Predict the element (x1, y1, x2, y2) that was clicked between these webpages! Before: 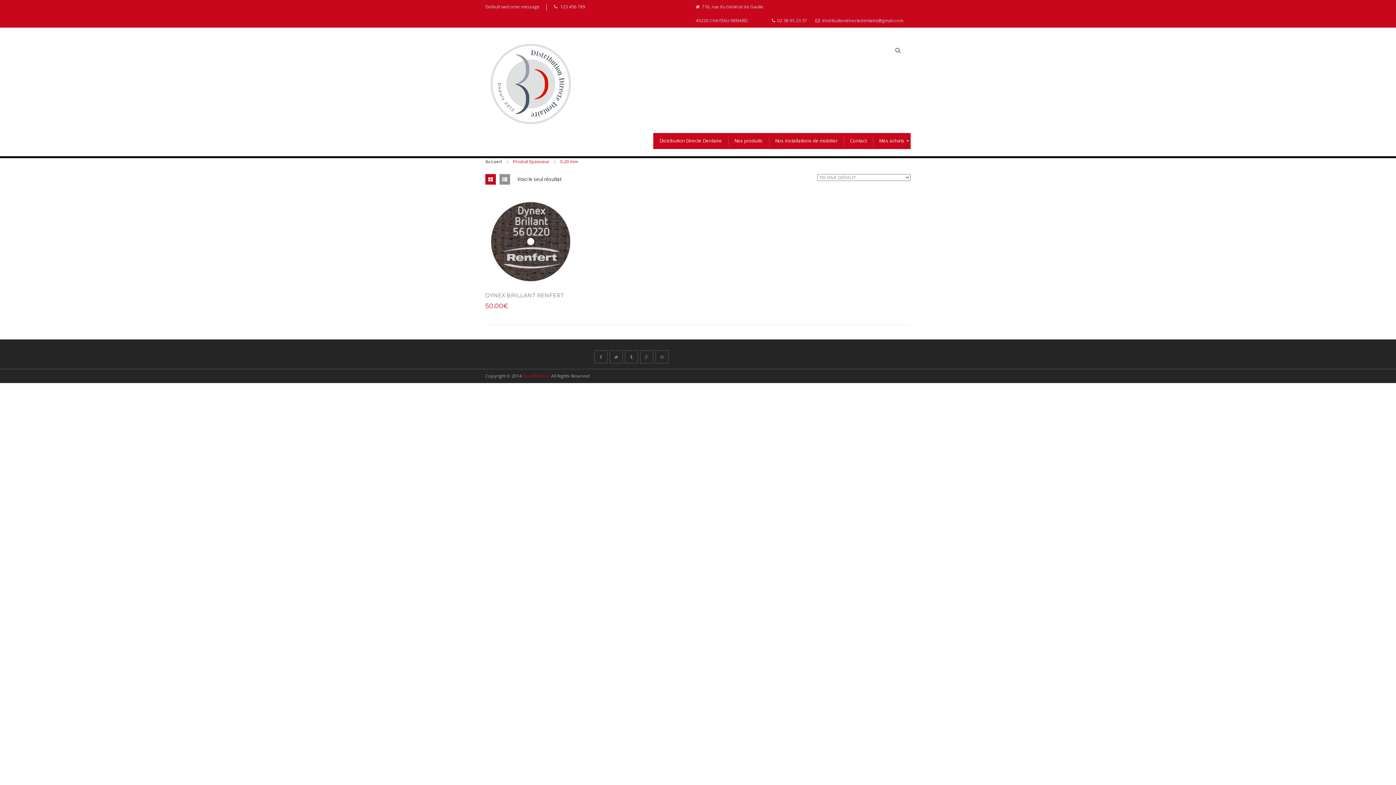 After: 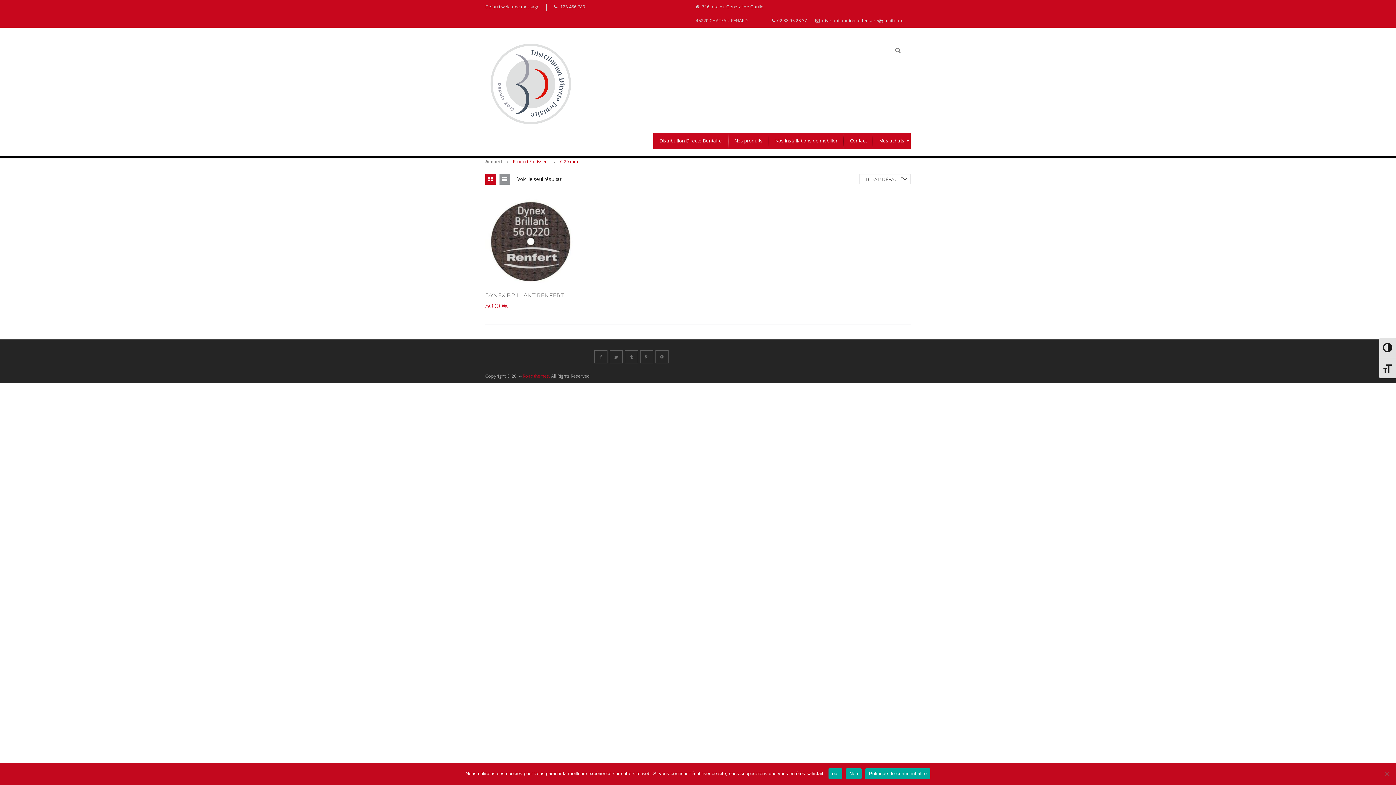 Action: bbox: (485, 174, 496, 184)